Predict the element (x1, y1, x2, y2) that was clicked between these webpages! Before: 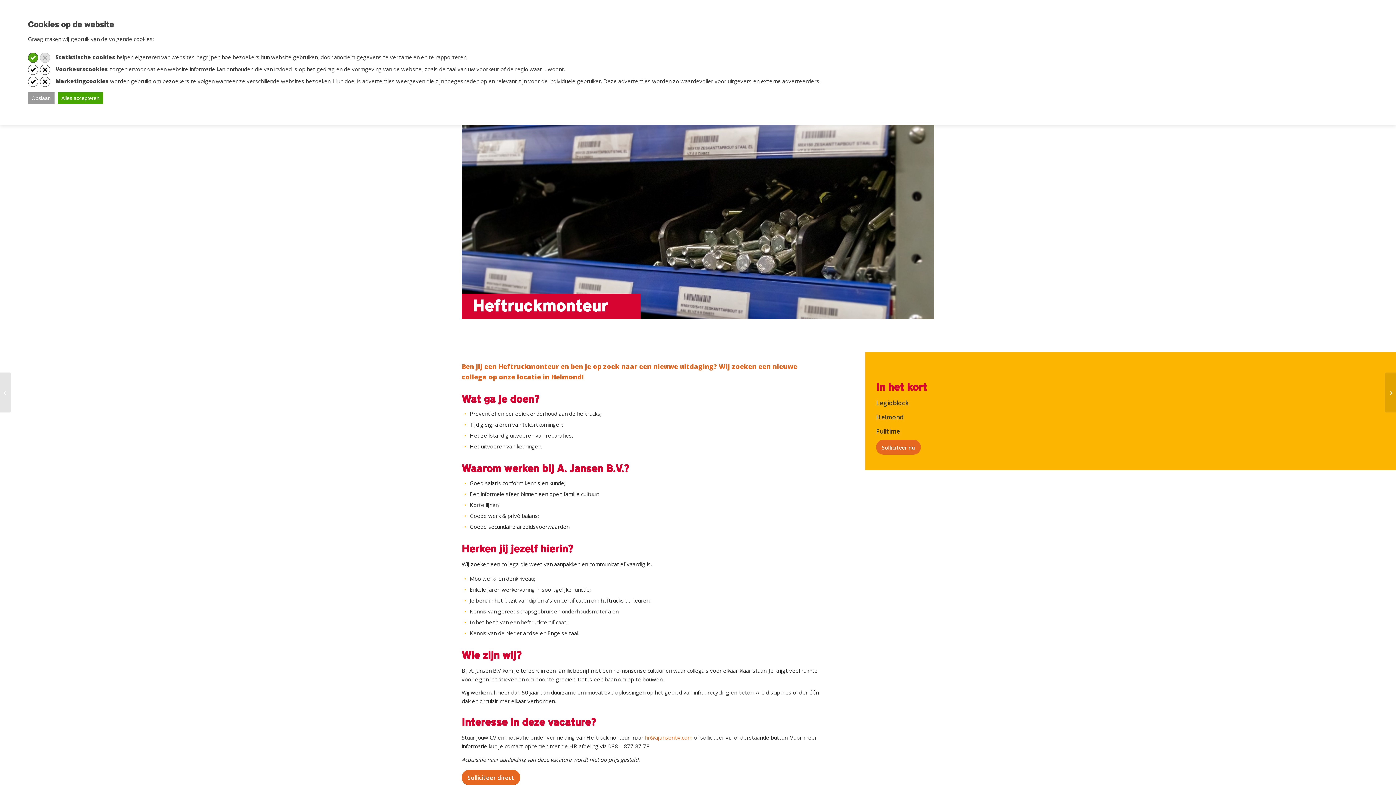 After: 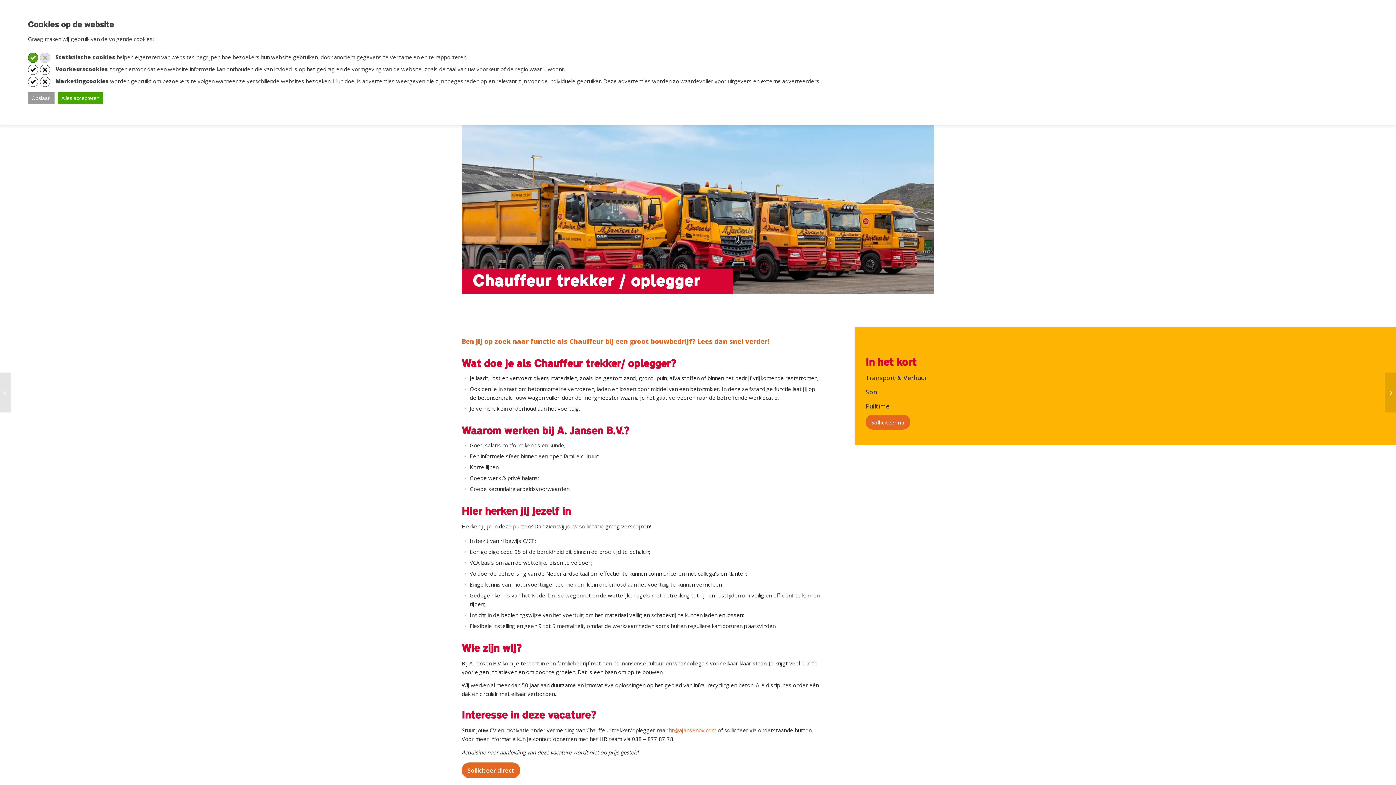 Action: label: Chauffeur trekker/ oplegger bbox: (0, 372, 11, 412)